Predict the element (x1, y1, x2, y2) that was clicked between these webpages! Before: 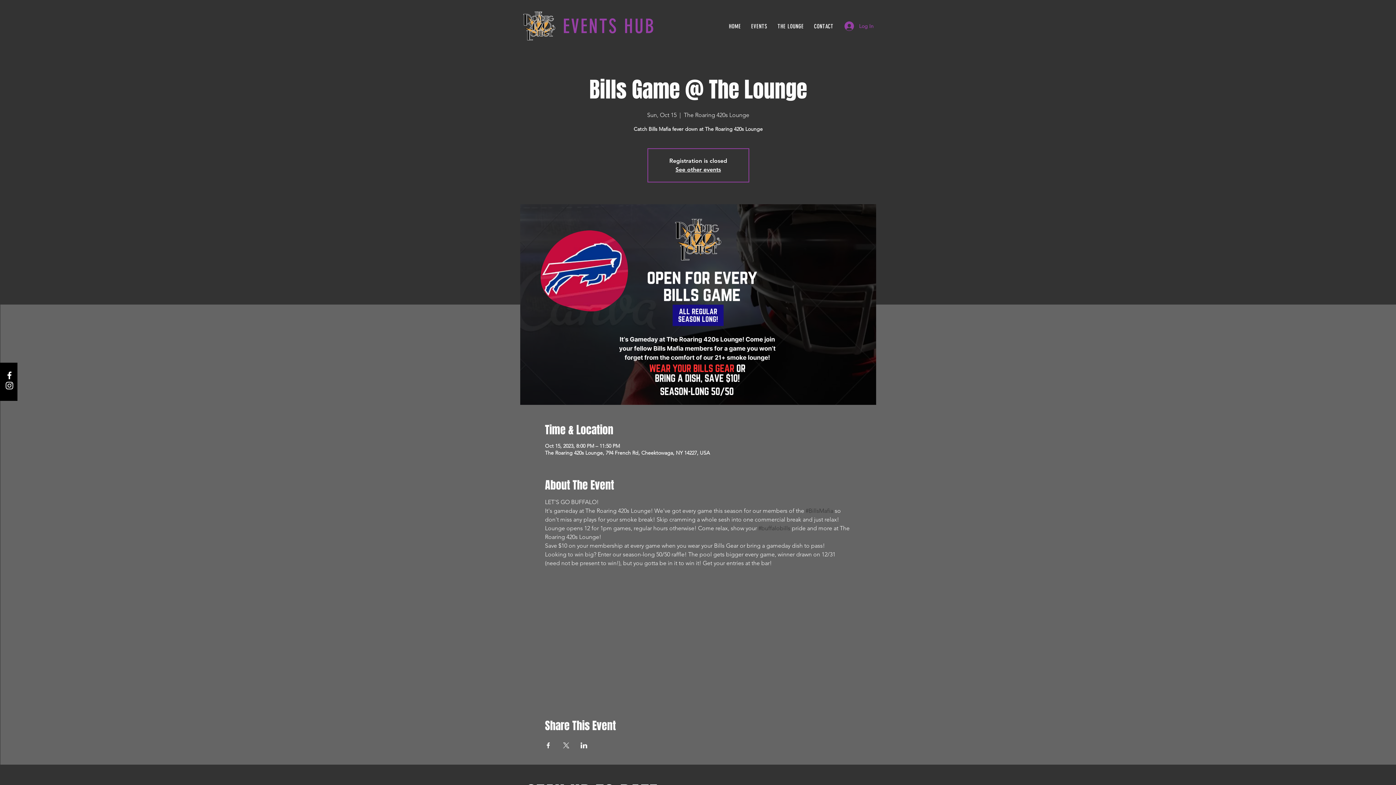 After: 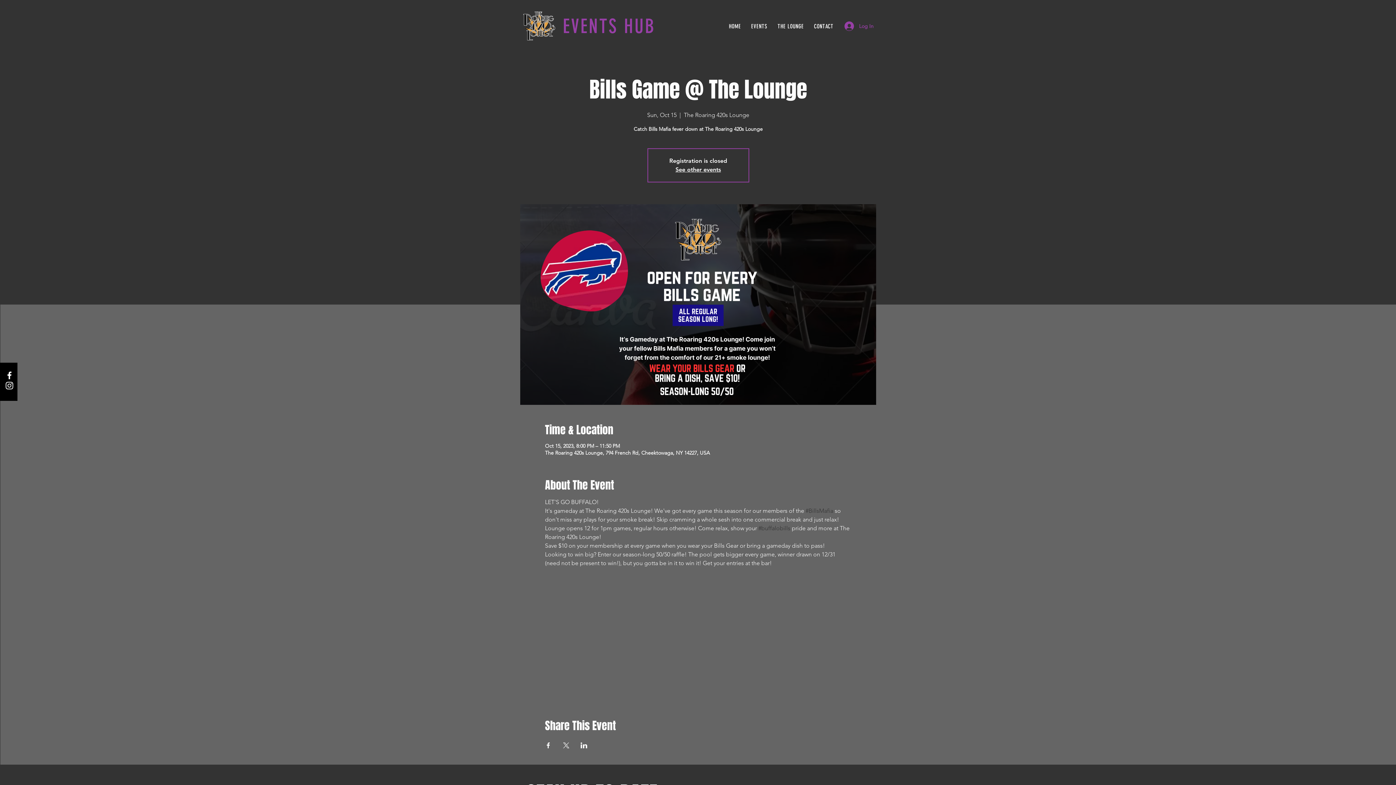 Action: bbox: (562, 742, 569, 748) label: Share event on X